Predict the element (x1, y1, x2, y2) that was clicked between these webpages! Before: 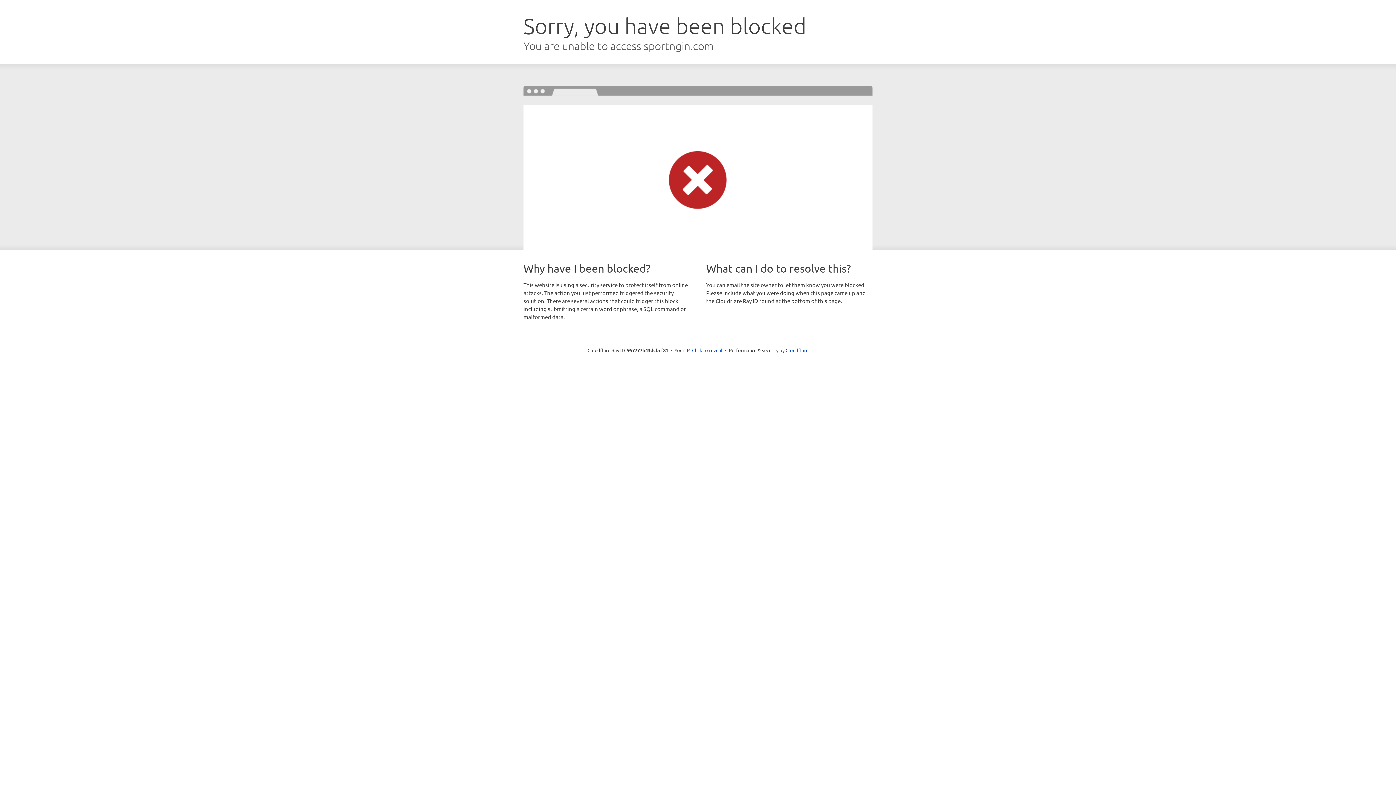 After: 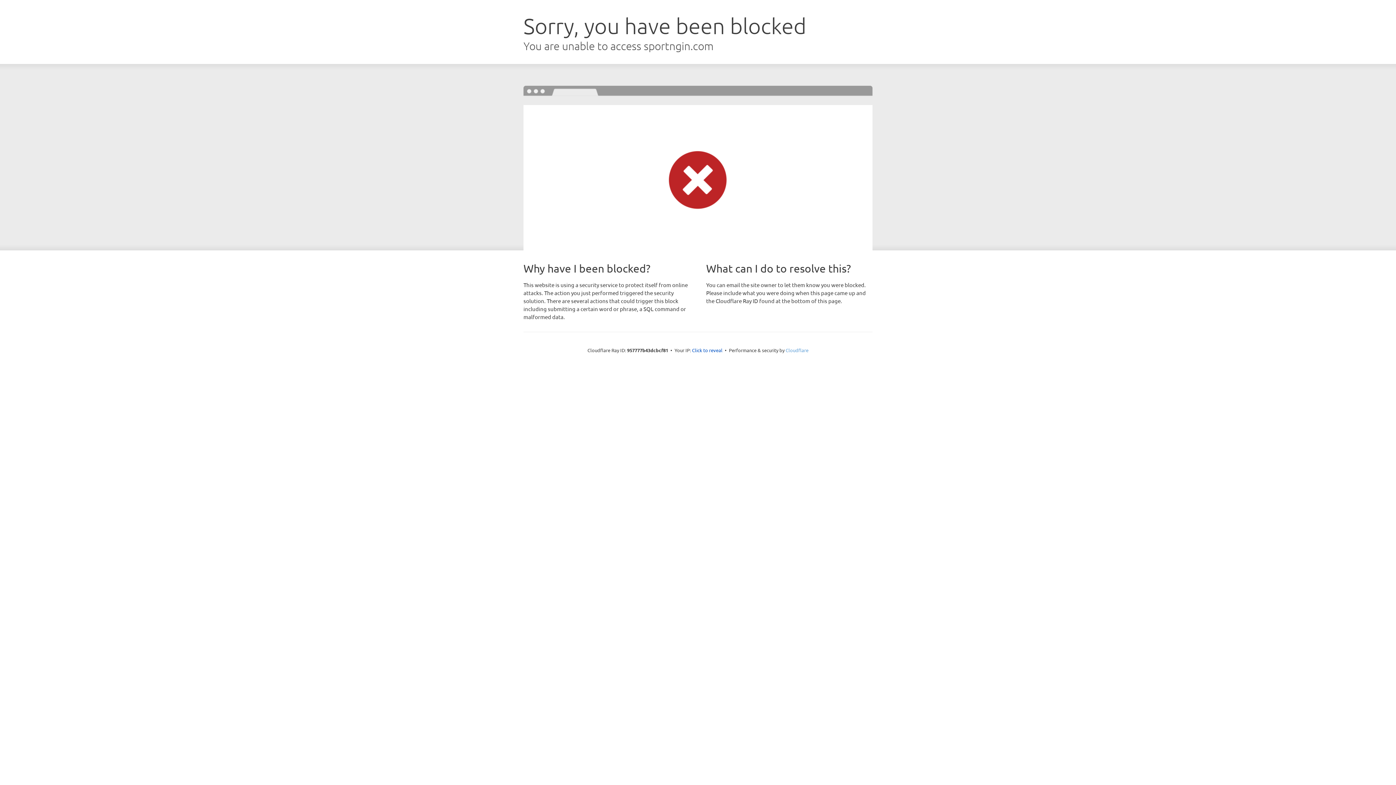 Action: bbox: (785, 347, 808, 353) label: Cloudflare